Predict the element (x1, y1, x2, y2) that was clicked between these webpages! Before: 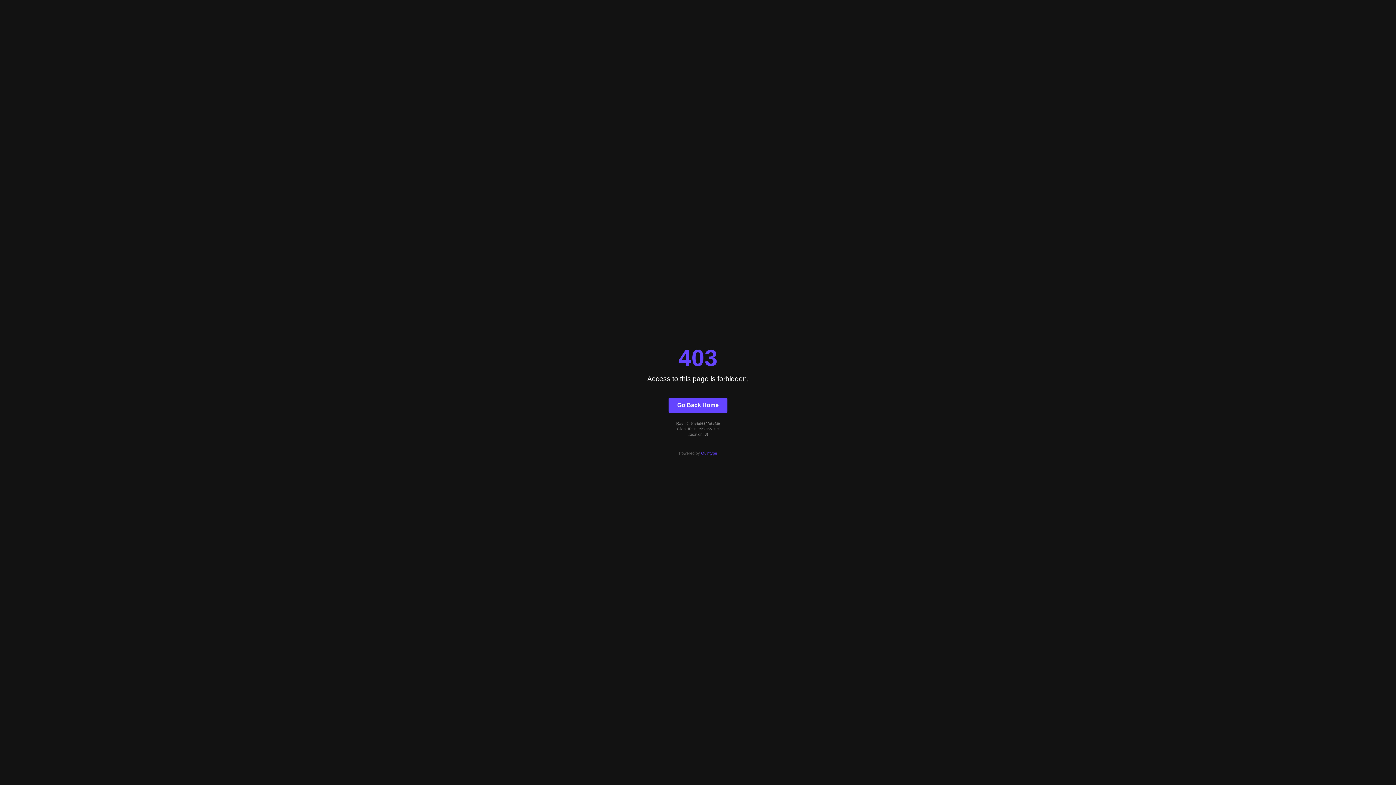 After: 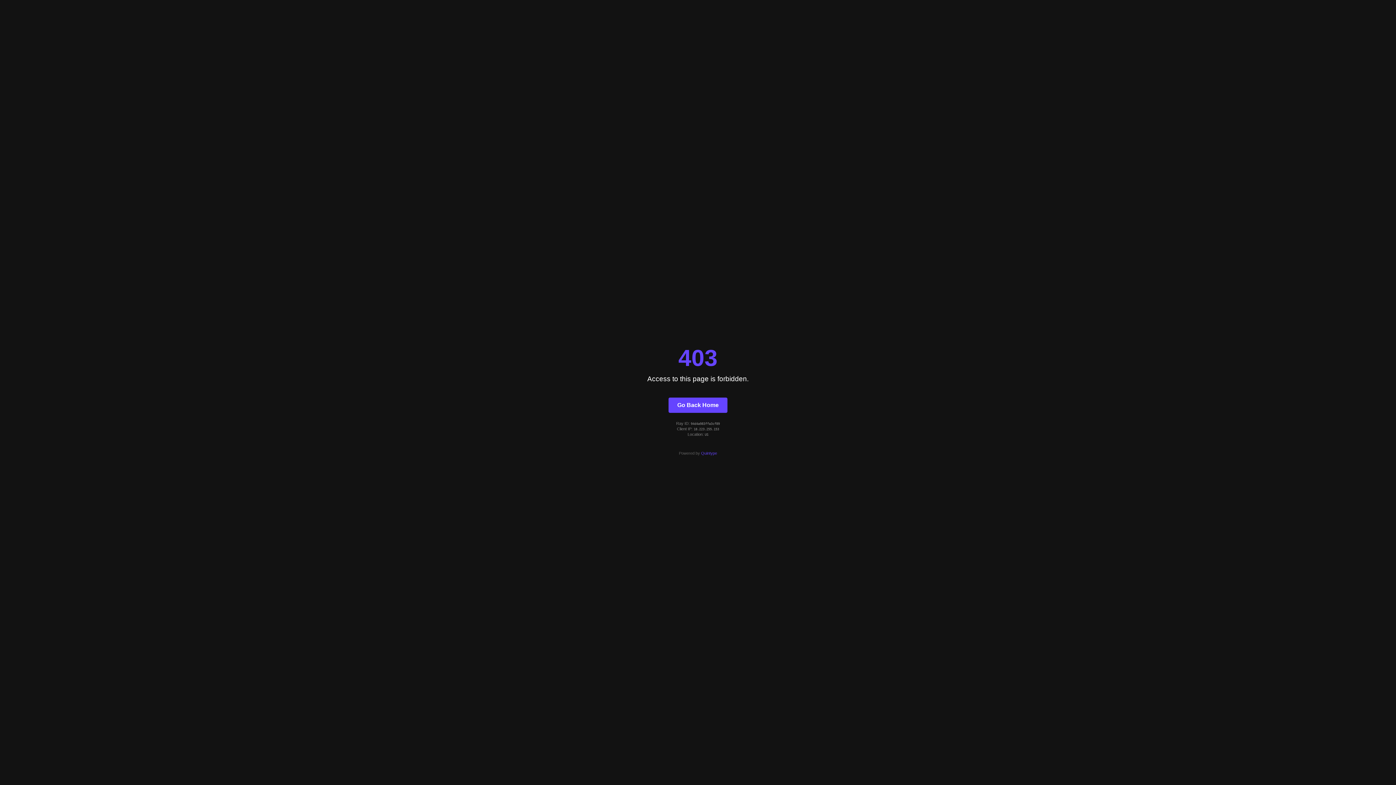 Action: bbox: (701, 451, 717, 455) label: Quintype